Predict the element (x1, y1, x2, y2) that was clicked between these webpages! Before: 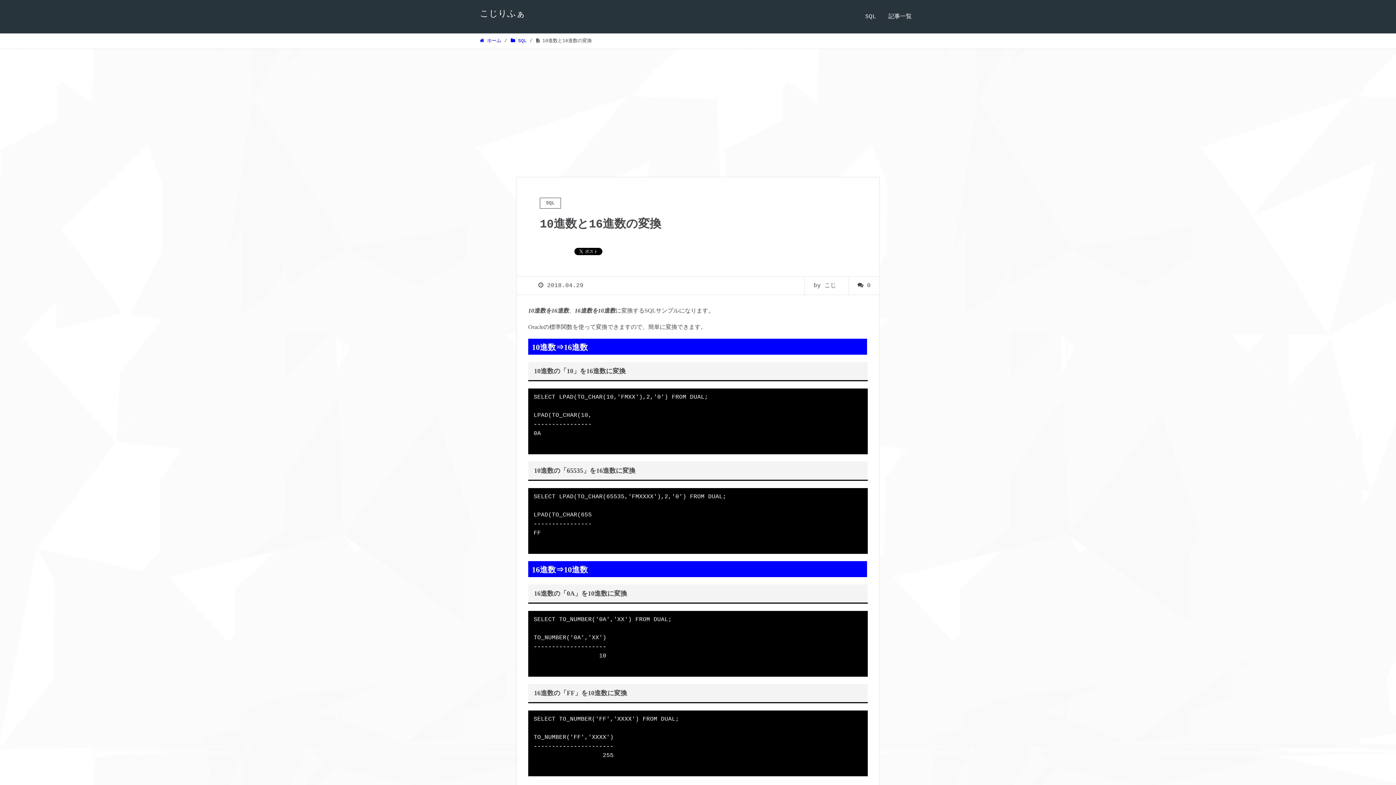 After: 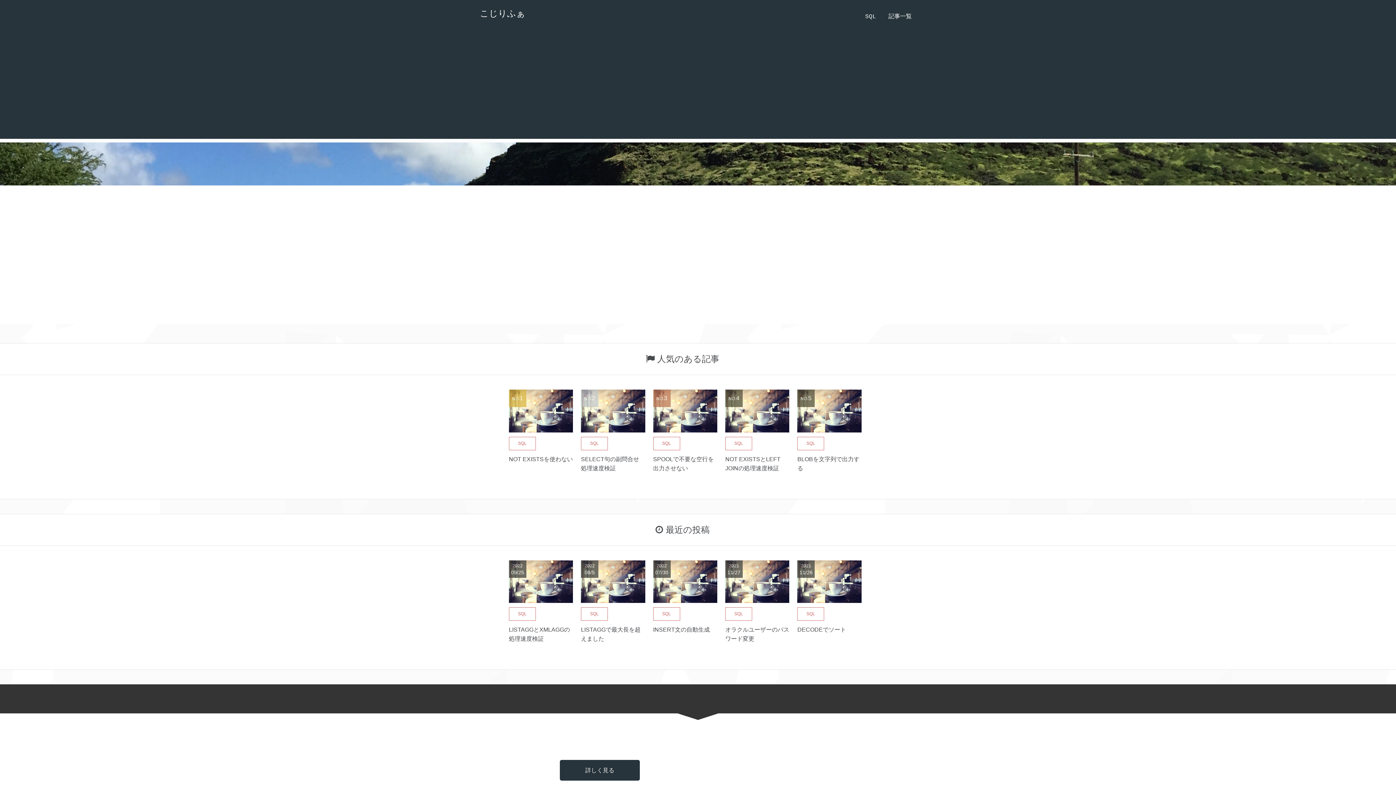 Action: label: こじりふぁ bbox: (480, 9, 525, 18)